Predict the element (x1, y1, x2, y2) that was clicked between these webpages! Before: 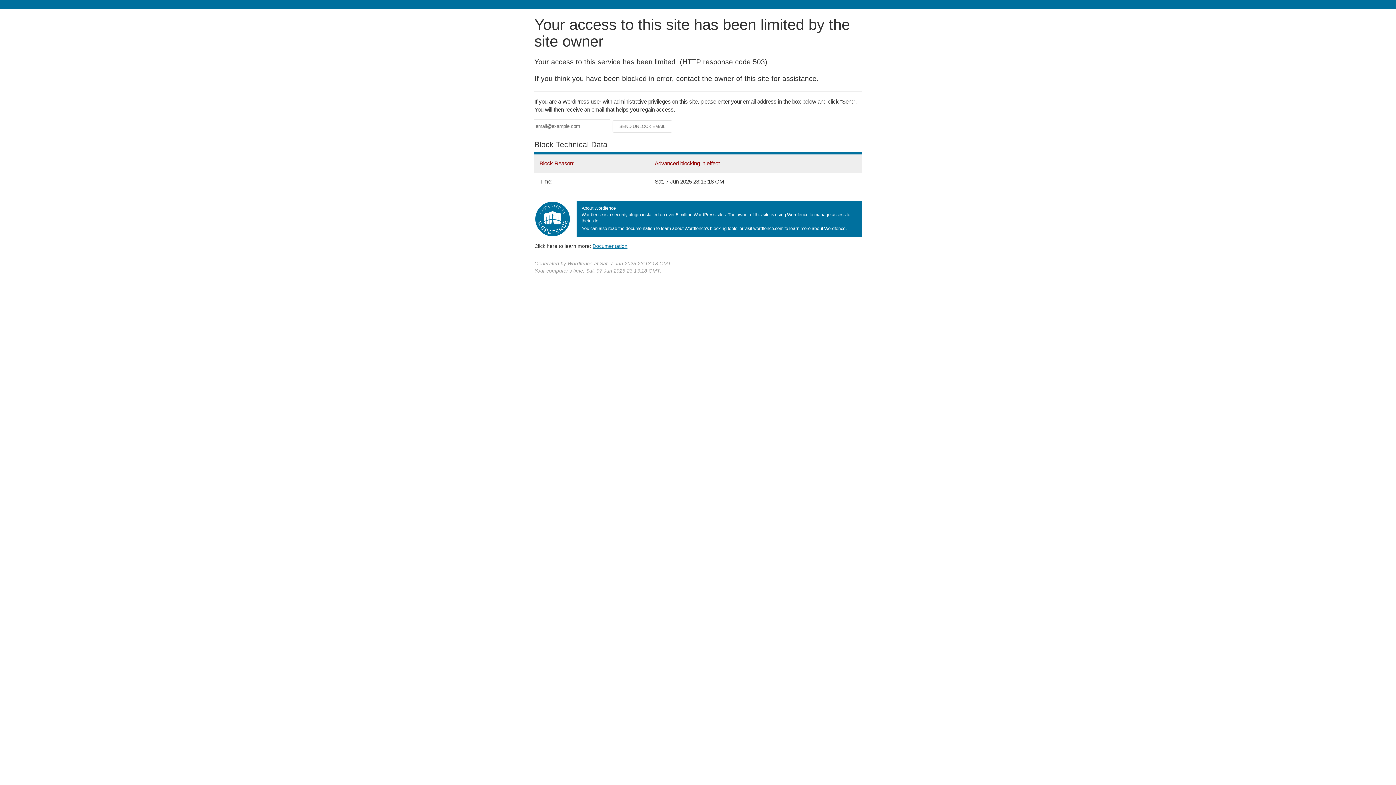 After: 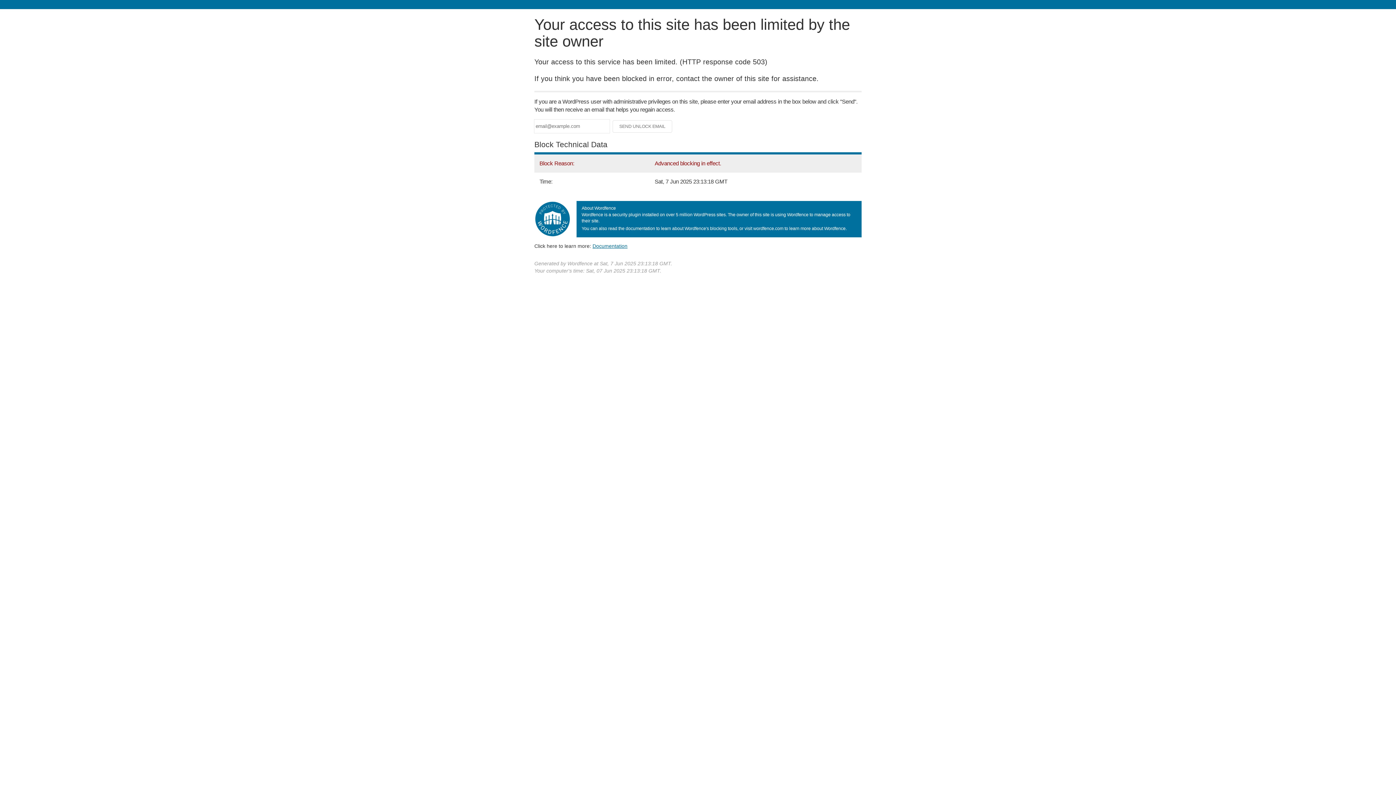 Action: label: Documentation bbox: (592, 243, 627, 248)